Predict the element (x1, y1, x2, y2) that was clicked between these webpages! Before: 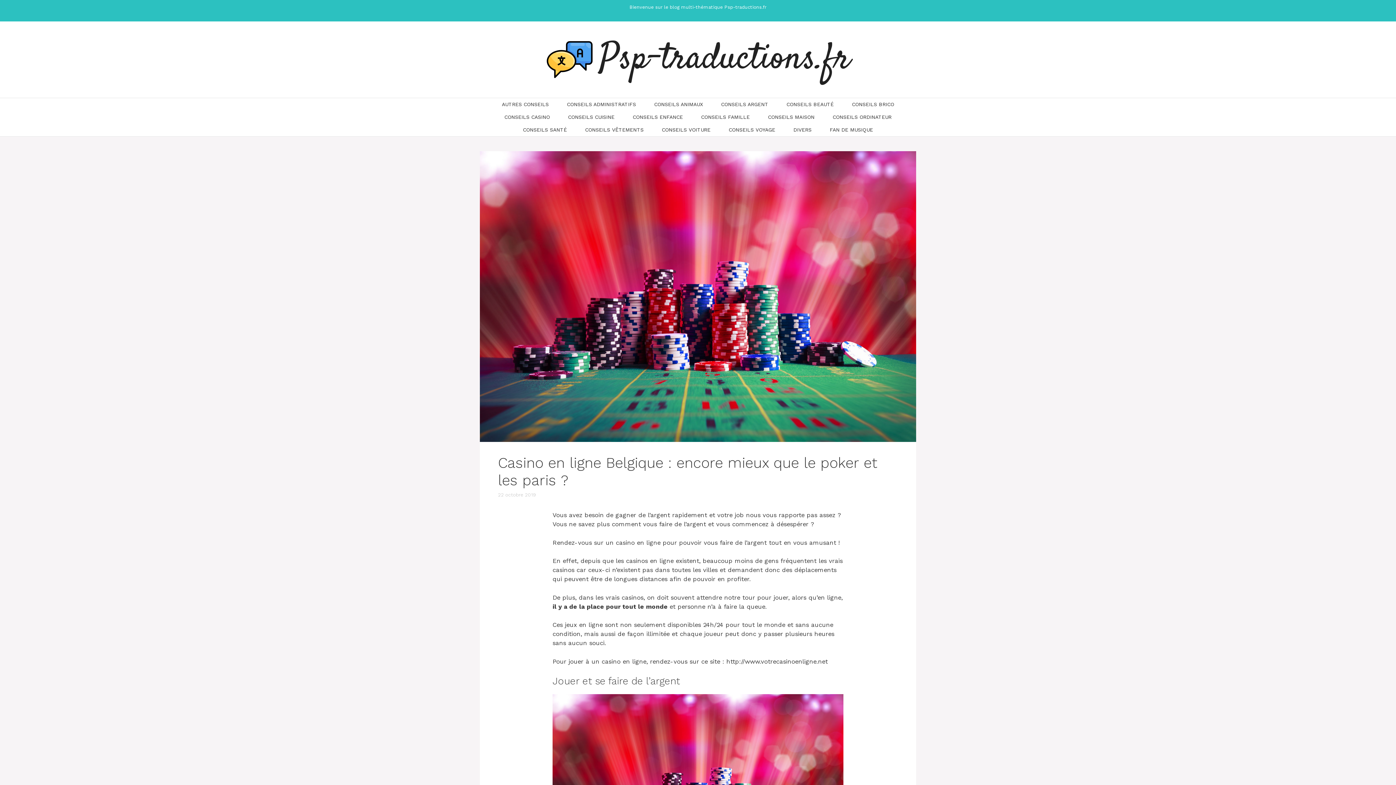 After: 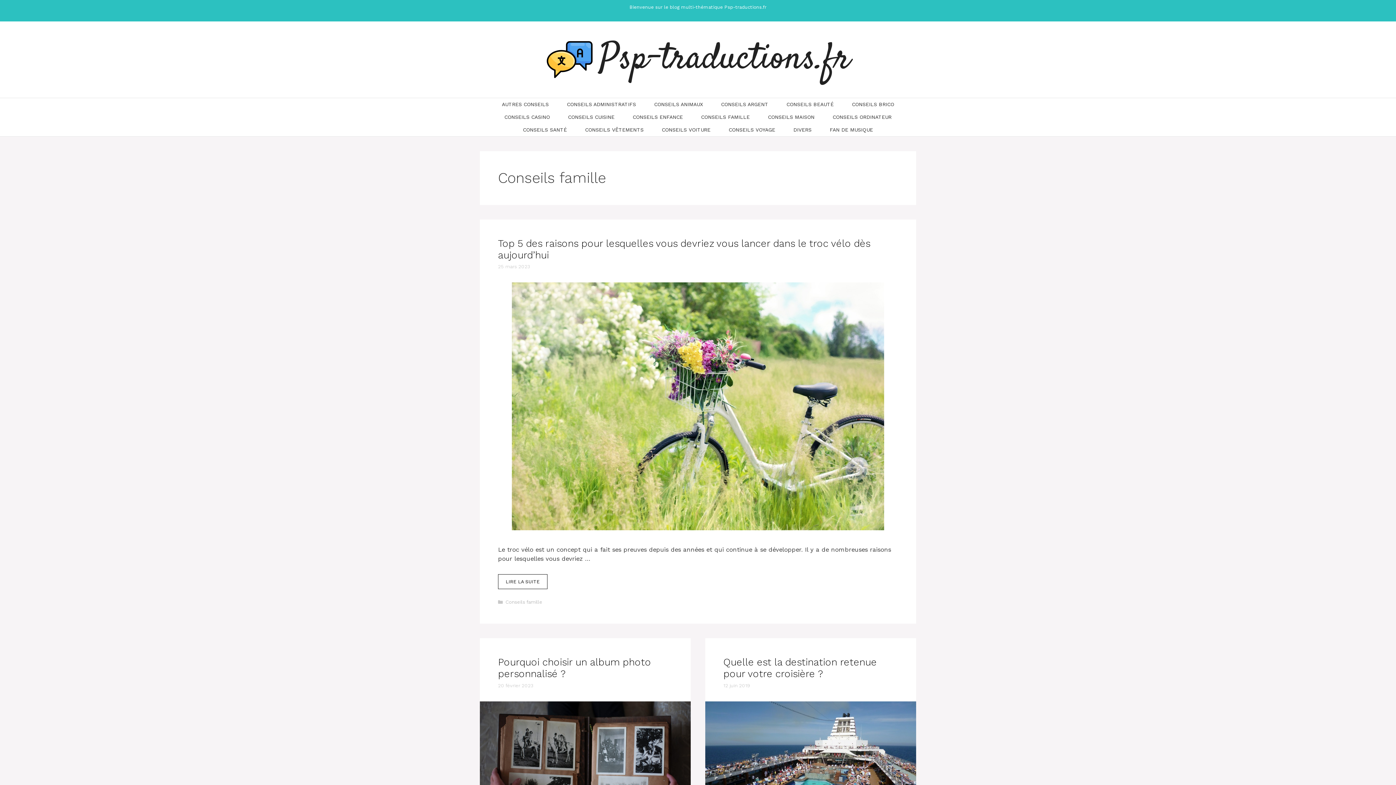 Action: bbox: (692, 110, 759, 123) label: CONSEILS FAMILLE